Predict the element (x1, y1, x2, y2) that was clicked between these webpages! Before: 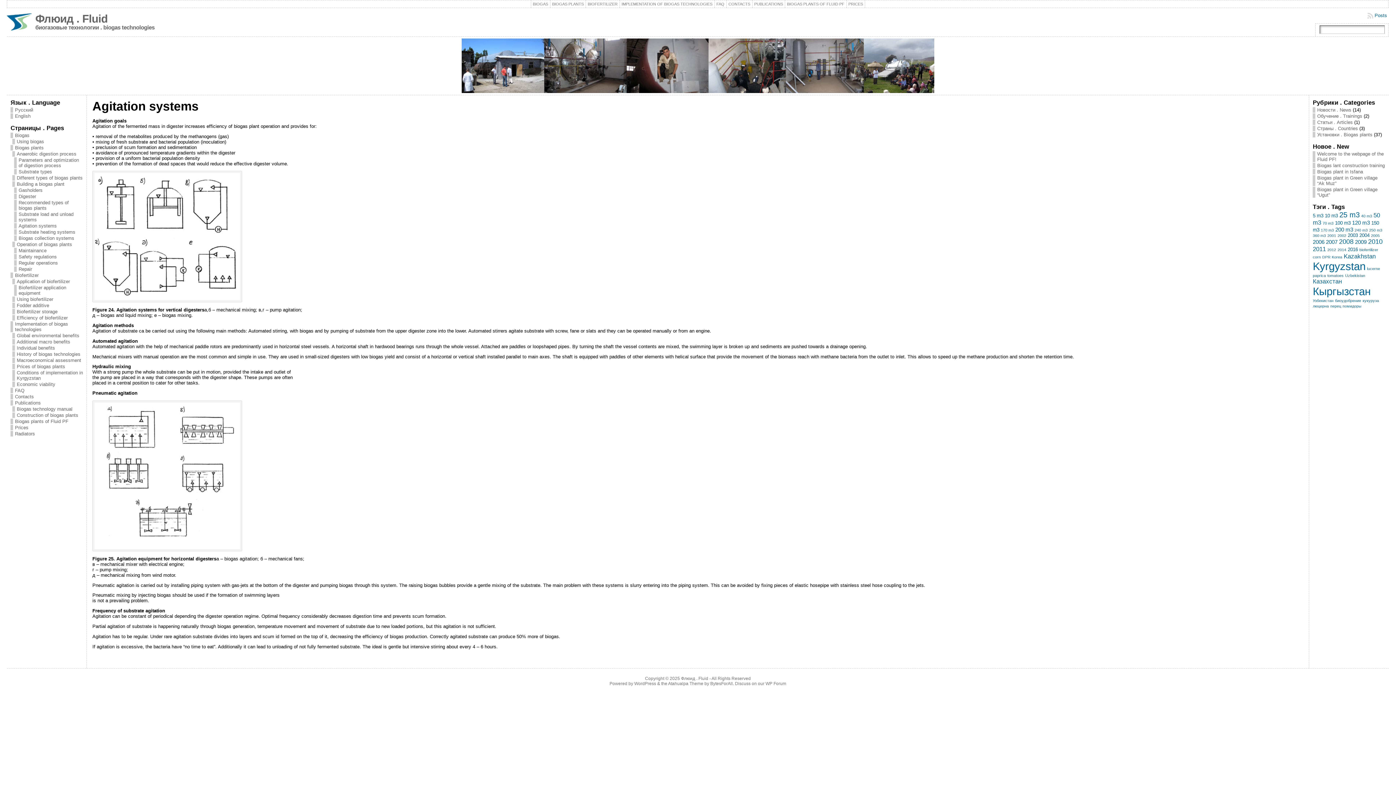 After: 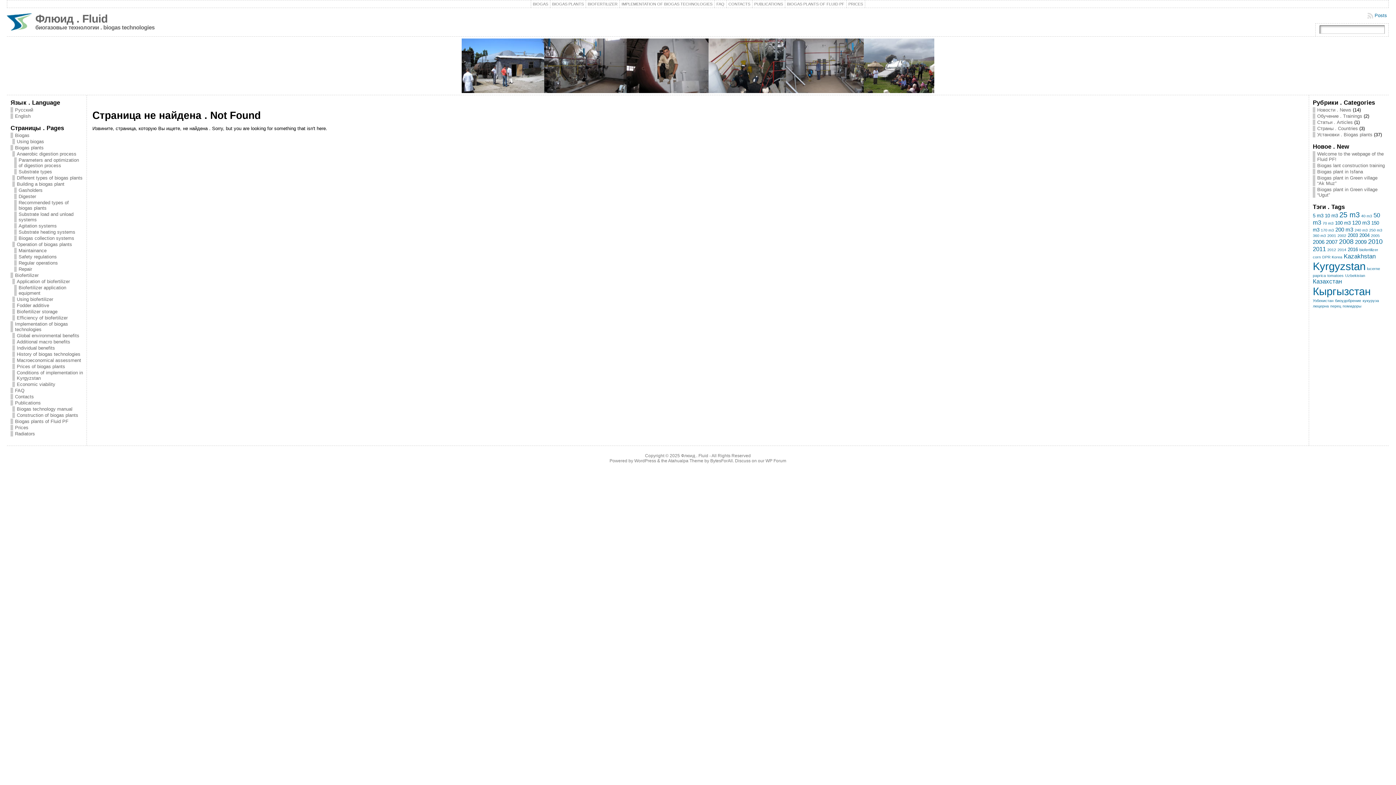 Action: label: помидоры bbox: (1342, 304, 1361, 308)